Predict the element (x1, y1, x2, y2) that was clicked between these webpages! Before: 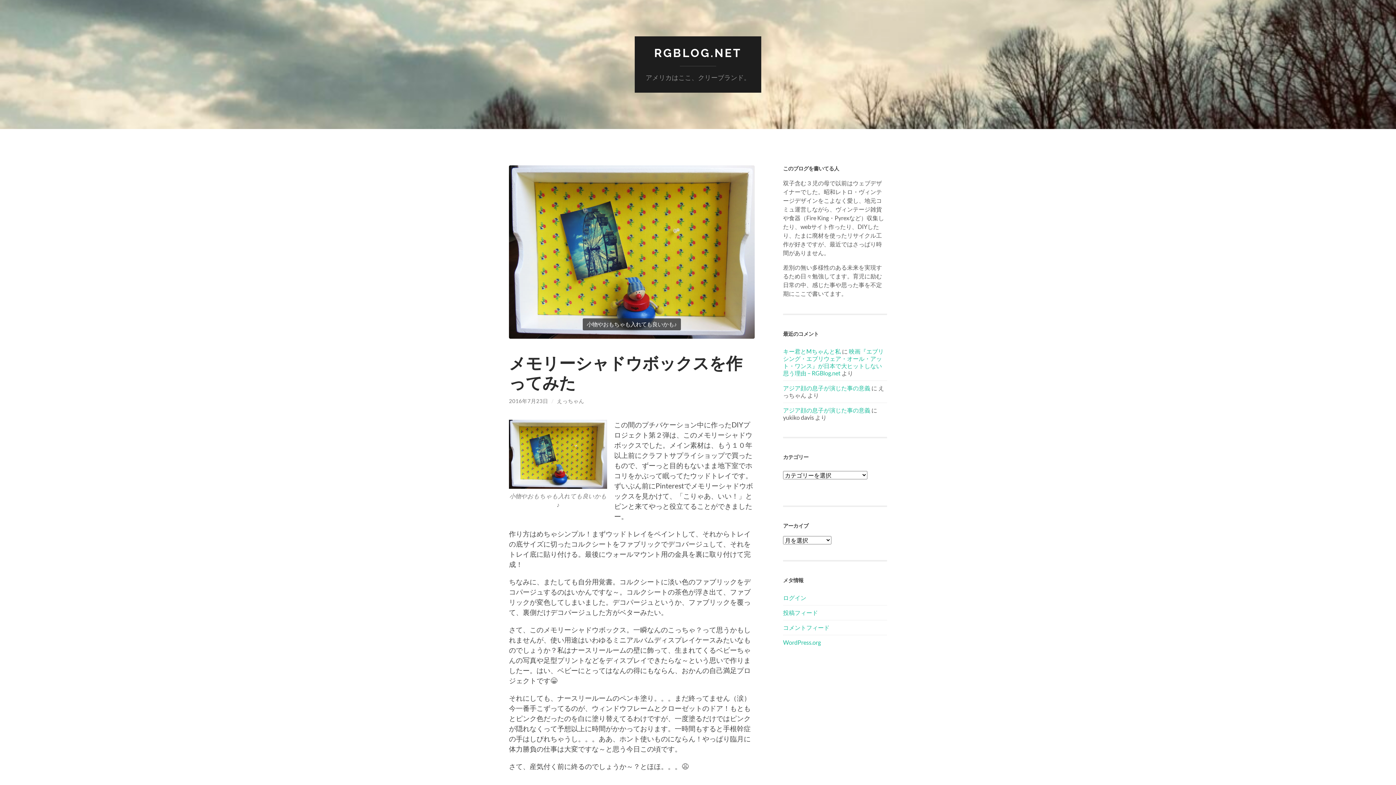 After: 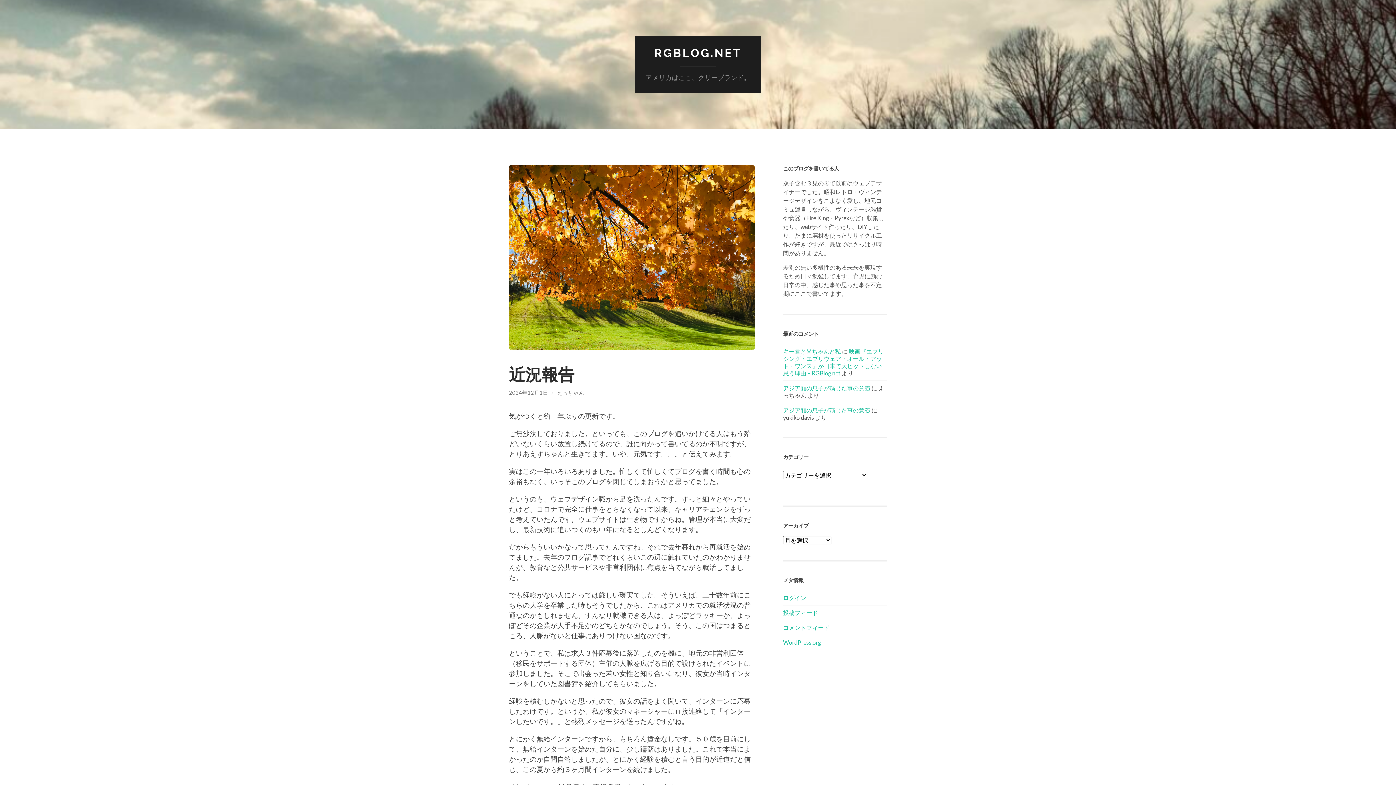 Action: bbox: (654, 46, 742, 59) label: RGBLOG.NET